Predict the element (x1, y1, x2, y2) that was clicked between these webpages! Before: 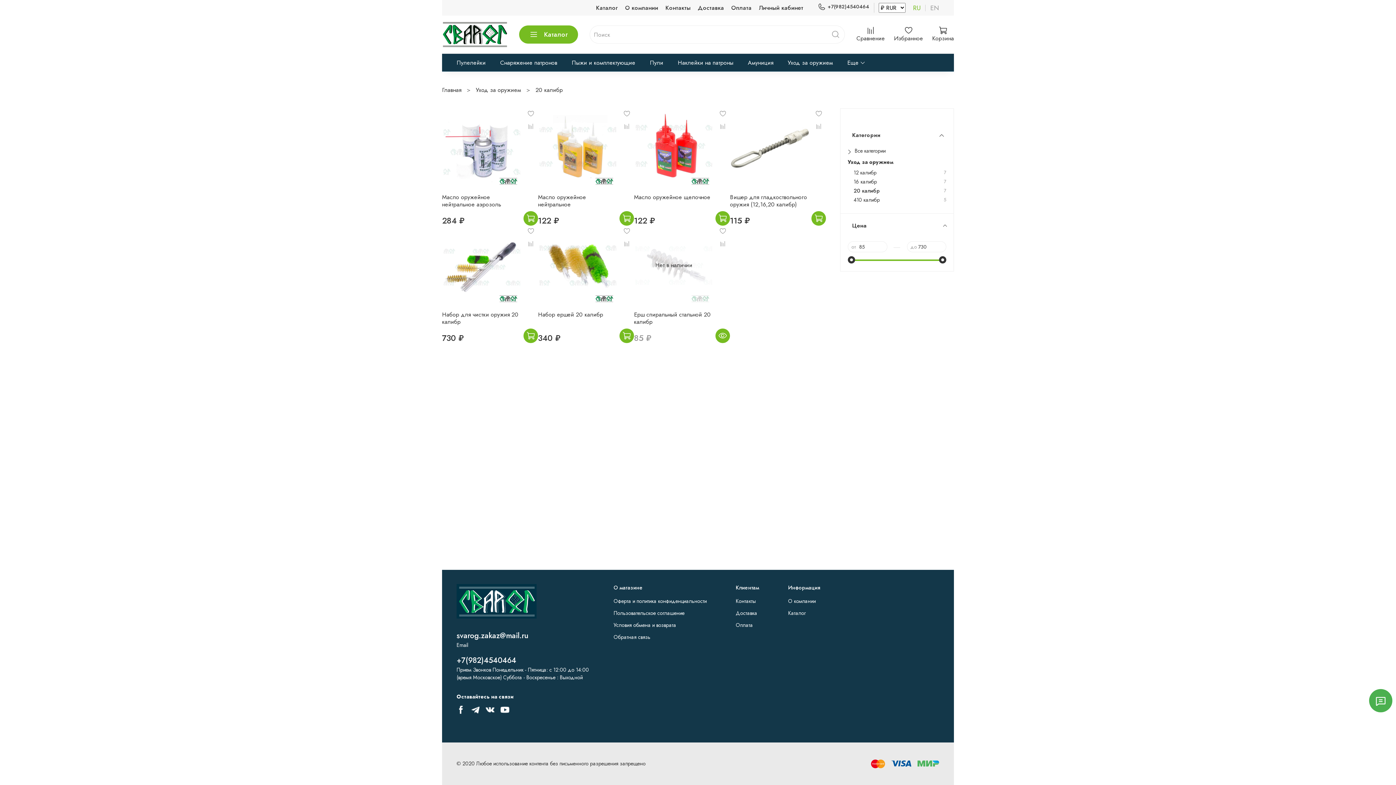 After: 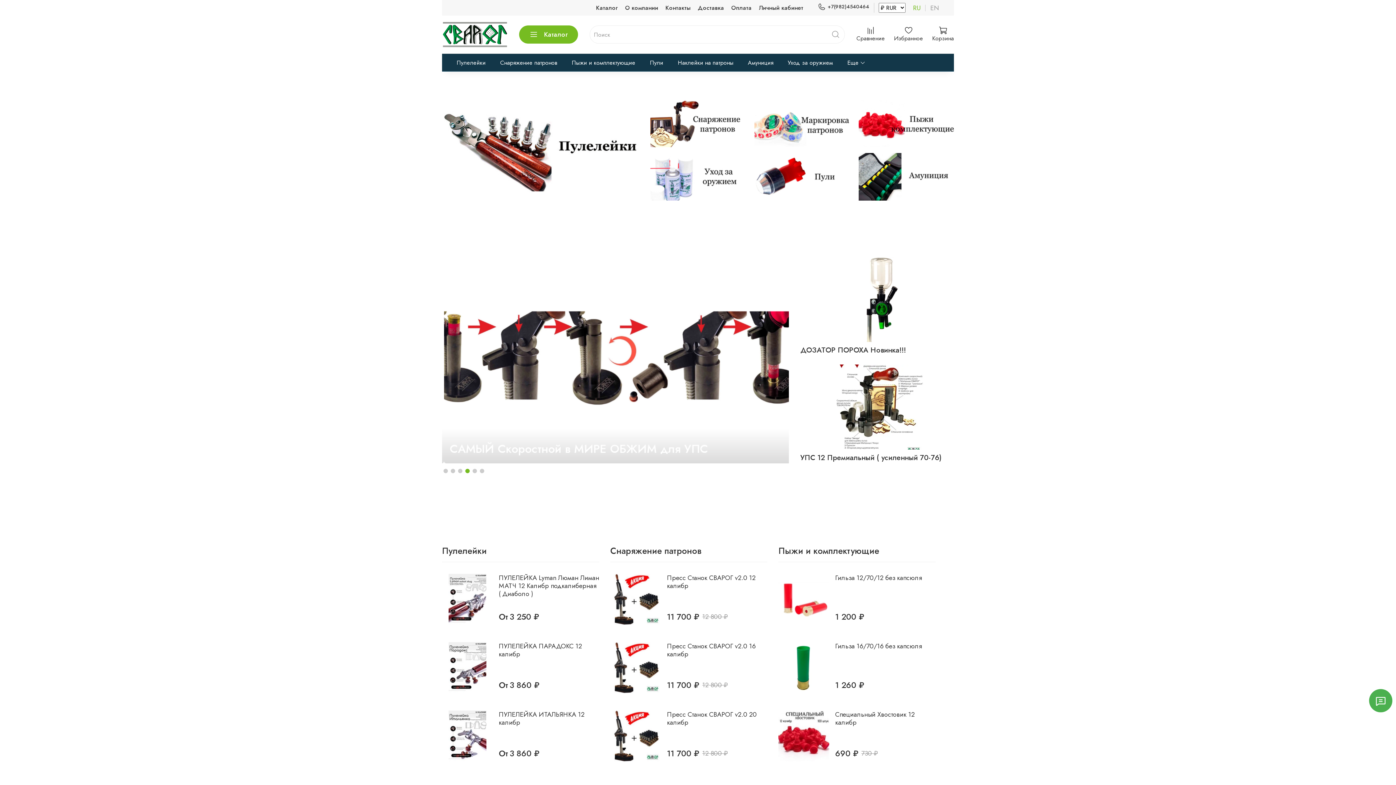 Action: bbox: (456, 584, 536, 618)